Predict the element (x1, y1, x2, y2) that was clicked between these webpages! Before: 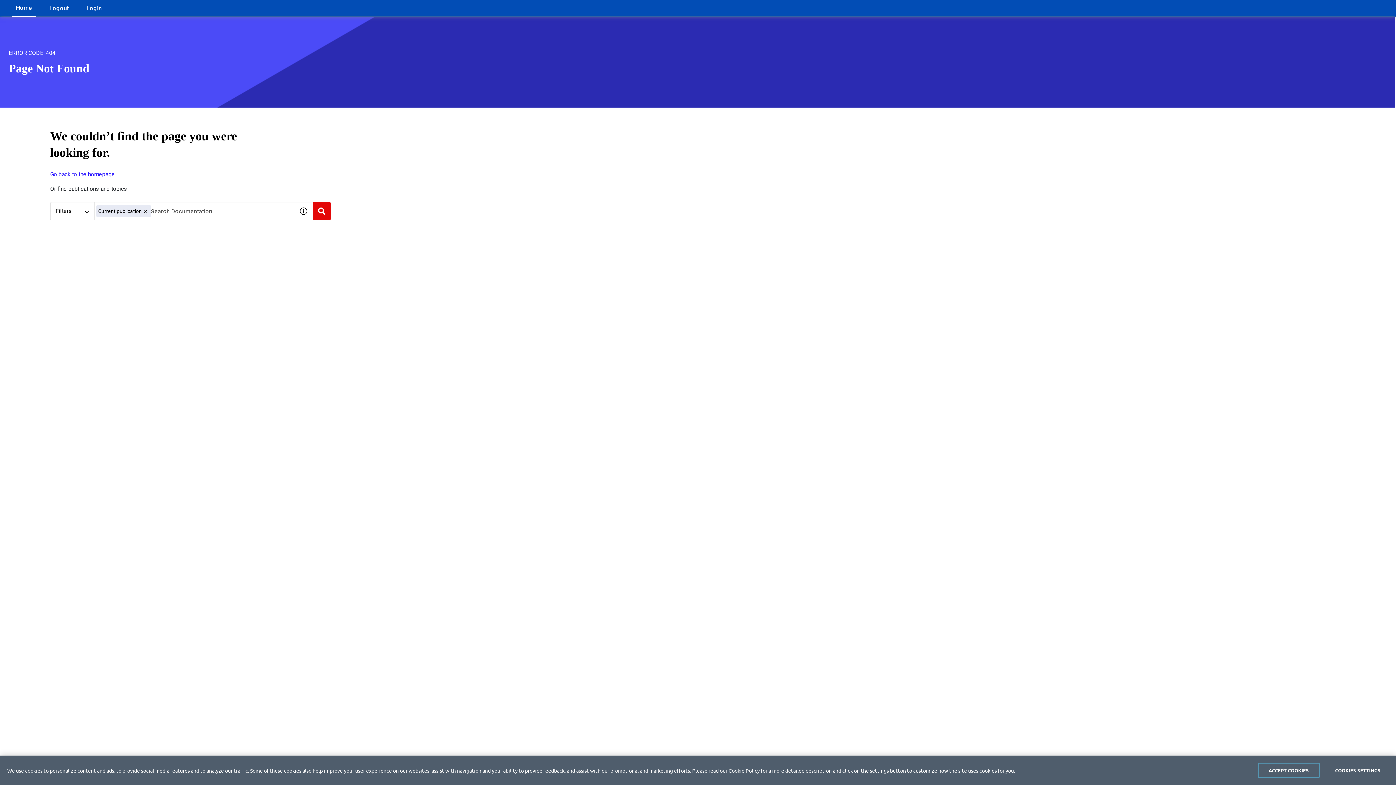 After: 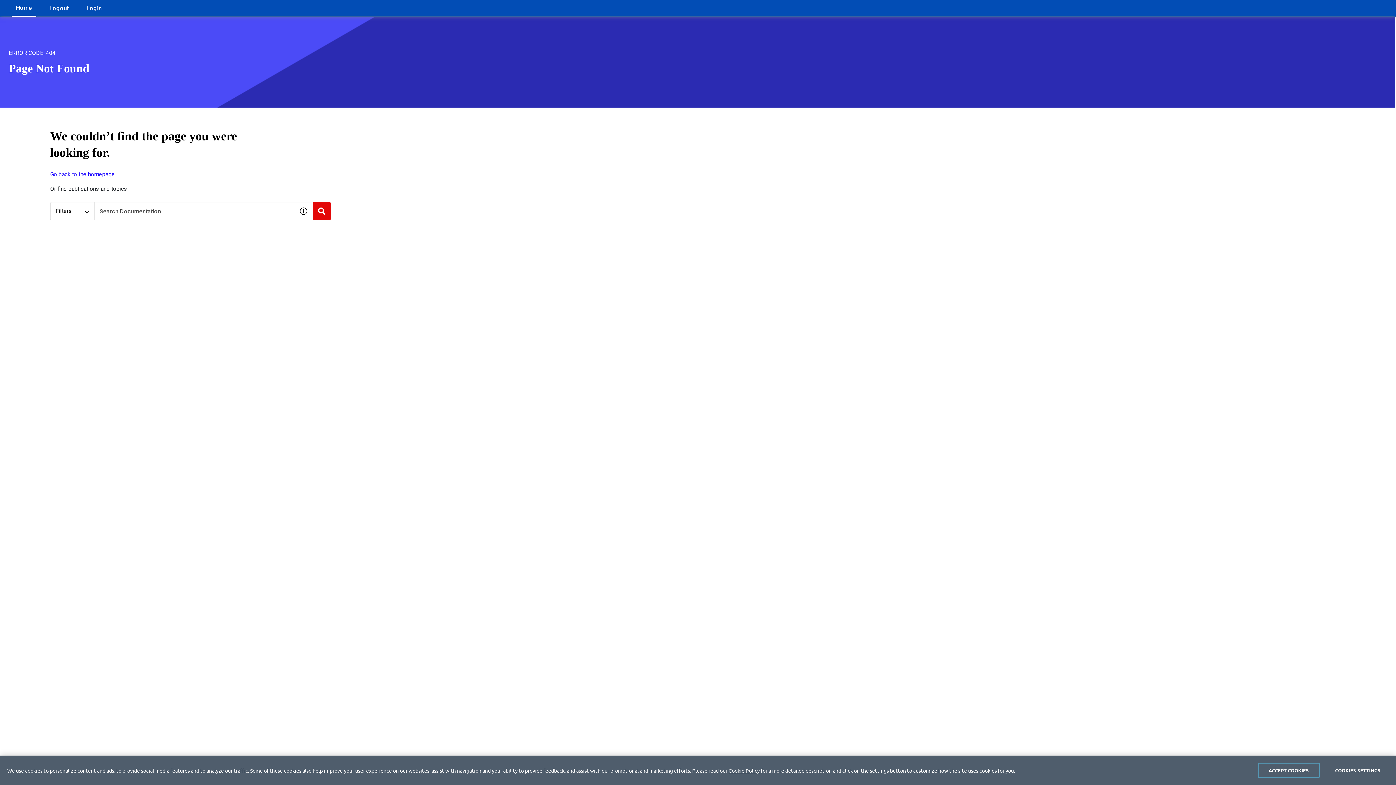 Action: label: Cancel search within current publication bbox: (142, 208, 148, 214)